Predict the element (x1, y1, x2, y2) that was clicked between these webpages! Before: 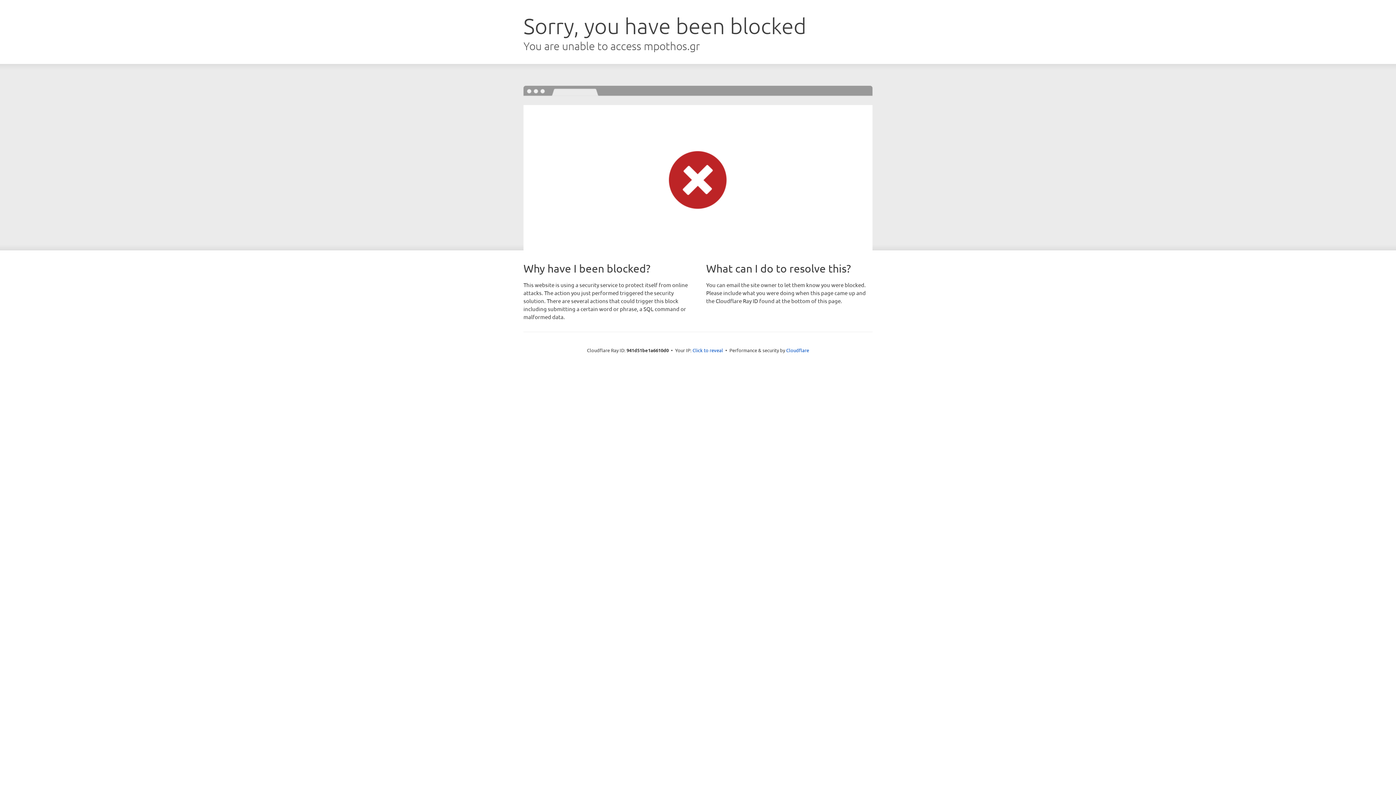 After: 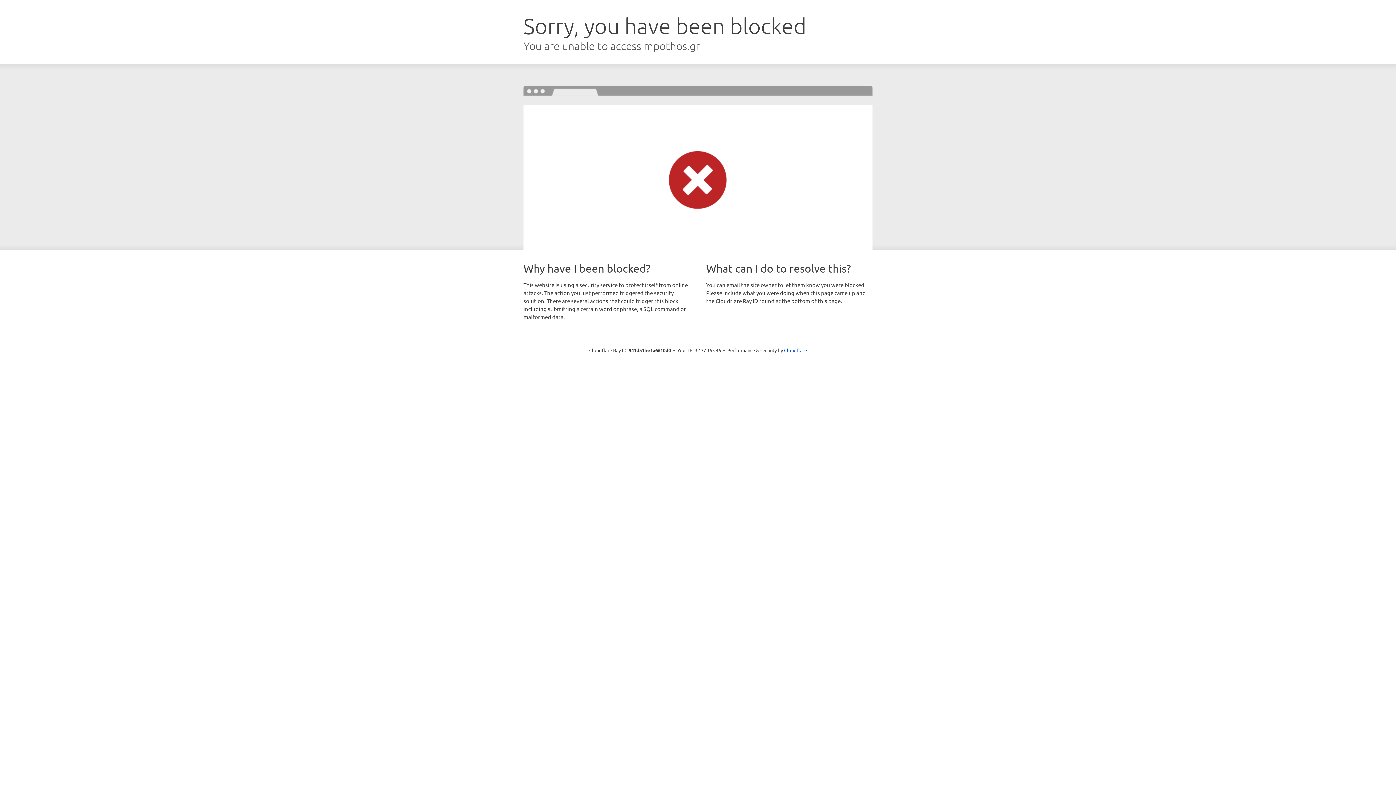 Action: bbox: (692, 346, 723, 353) label: Click to reveal